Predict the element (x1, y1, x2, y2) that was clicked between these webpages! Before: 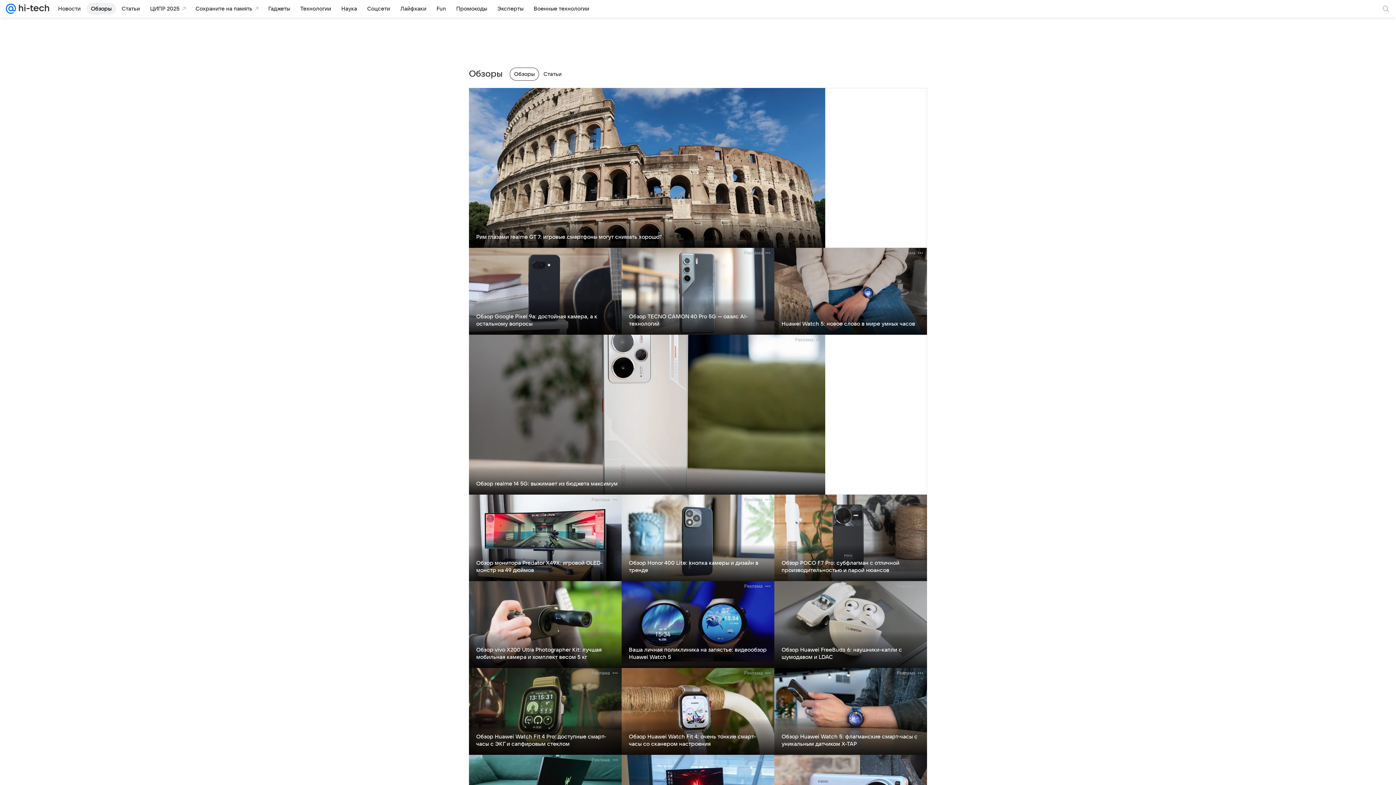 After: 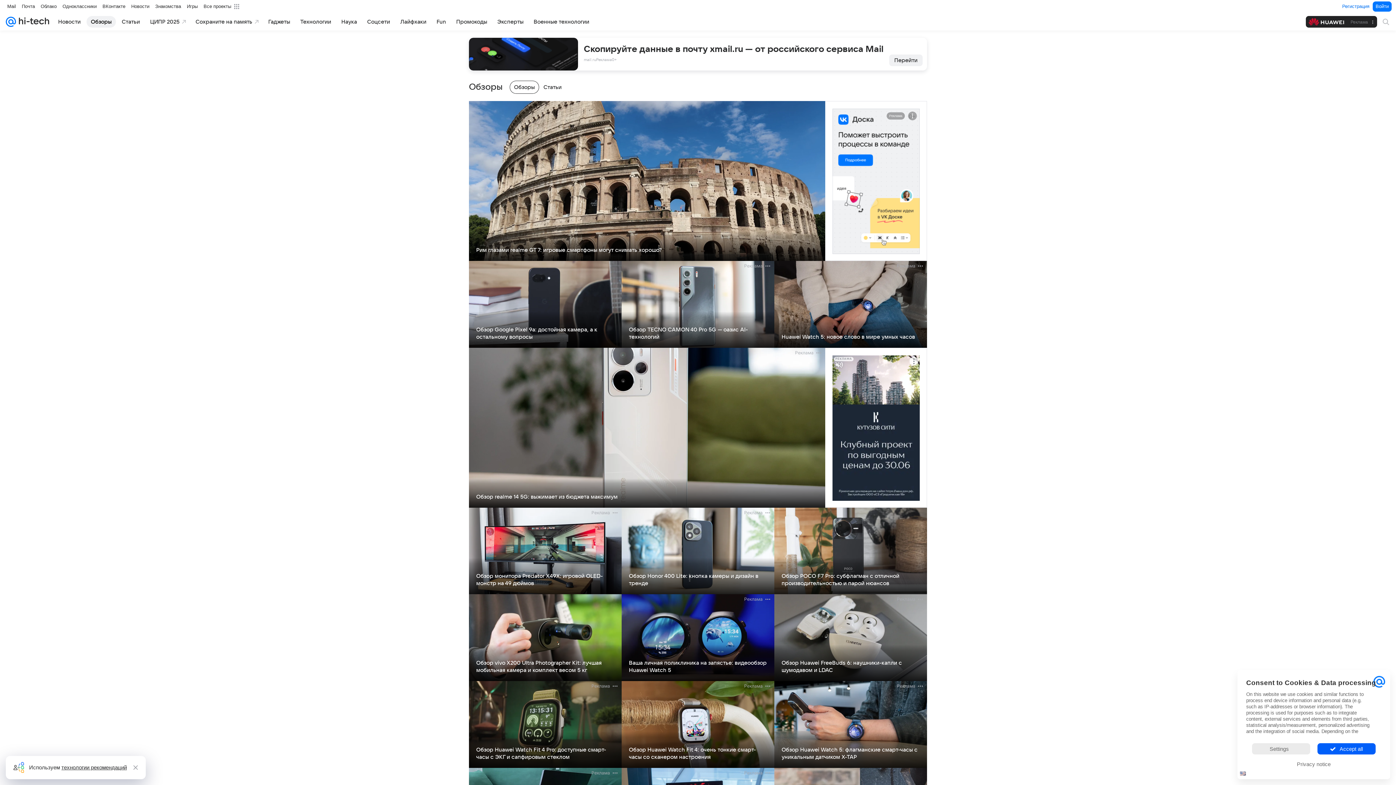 Action: bbox: (514, 70, 534, 77) label: Обзоры